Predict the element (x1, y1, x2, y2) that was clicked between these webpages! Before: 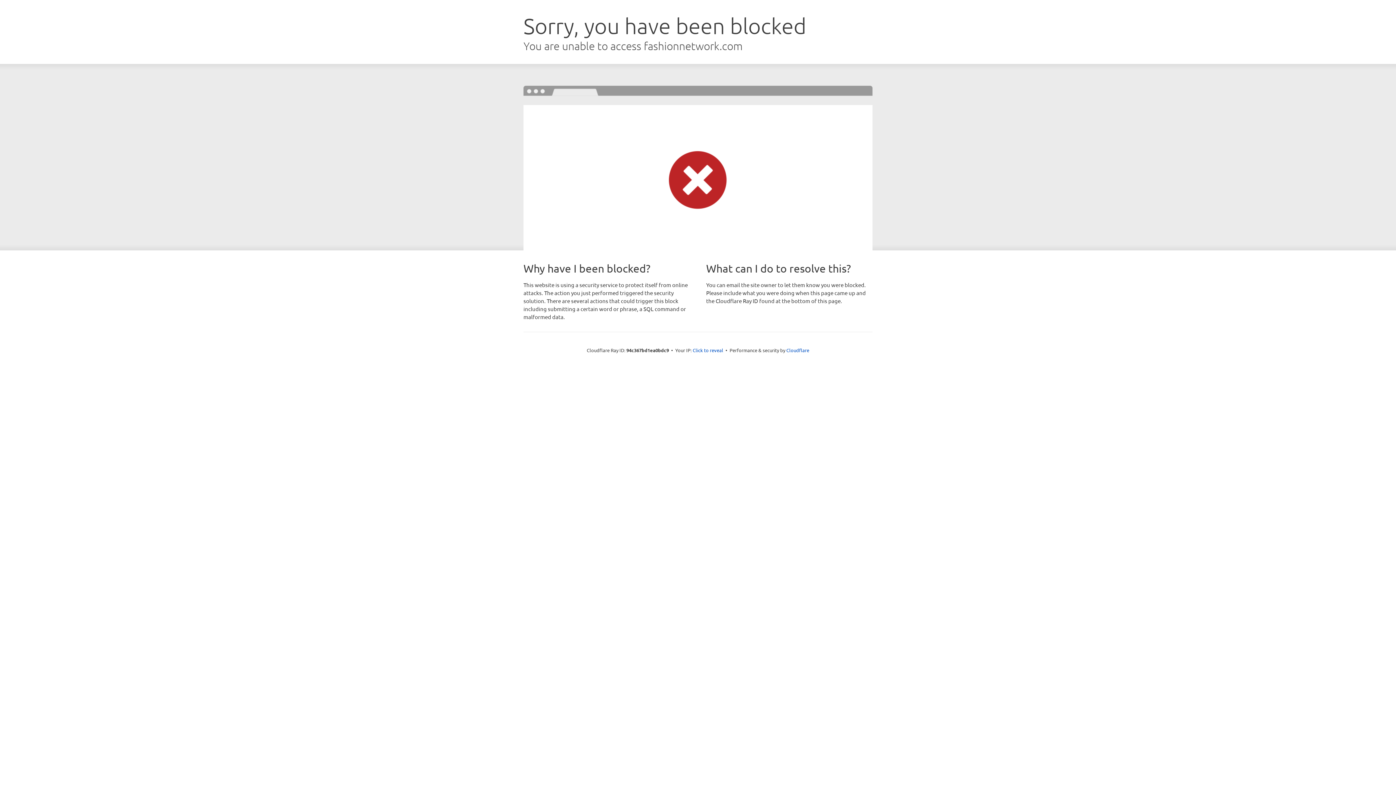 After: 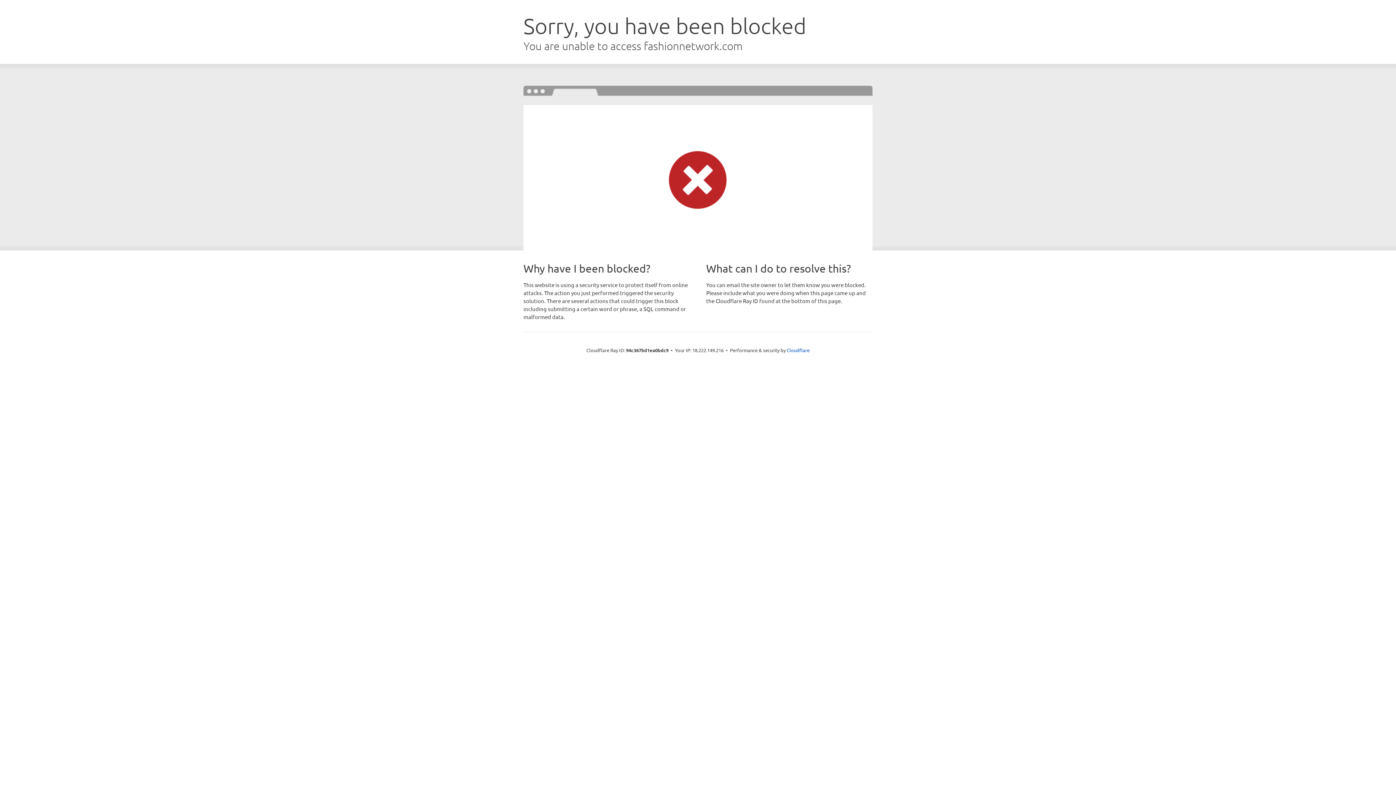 Action: bbox: (692, 346, 723, 353) label: Click to reveal